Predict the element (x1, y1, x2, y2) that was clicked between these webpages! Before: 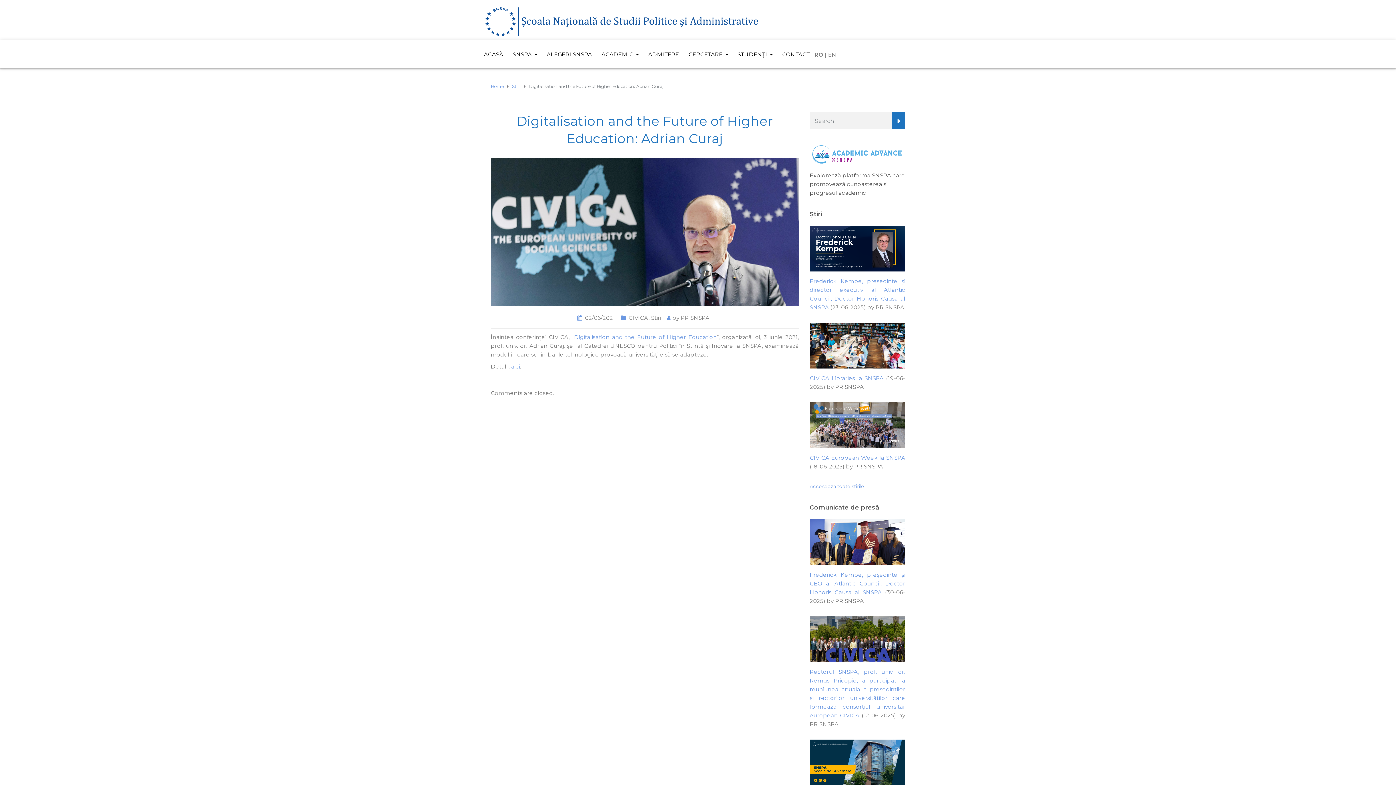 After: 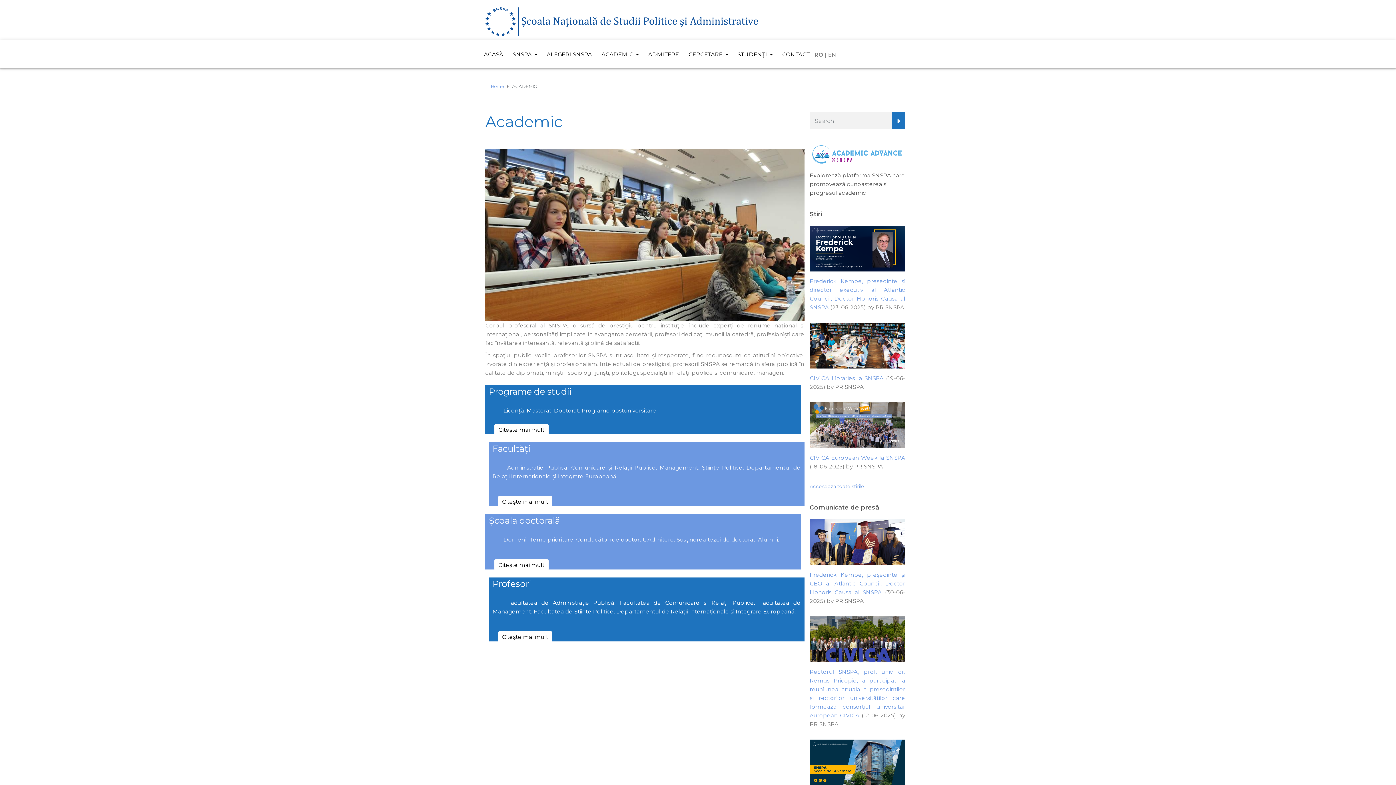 Action: label: ACADEMIC bbox: (601, 40, 638, 59)